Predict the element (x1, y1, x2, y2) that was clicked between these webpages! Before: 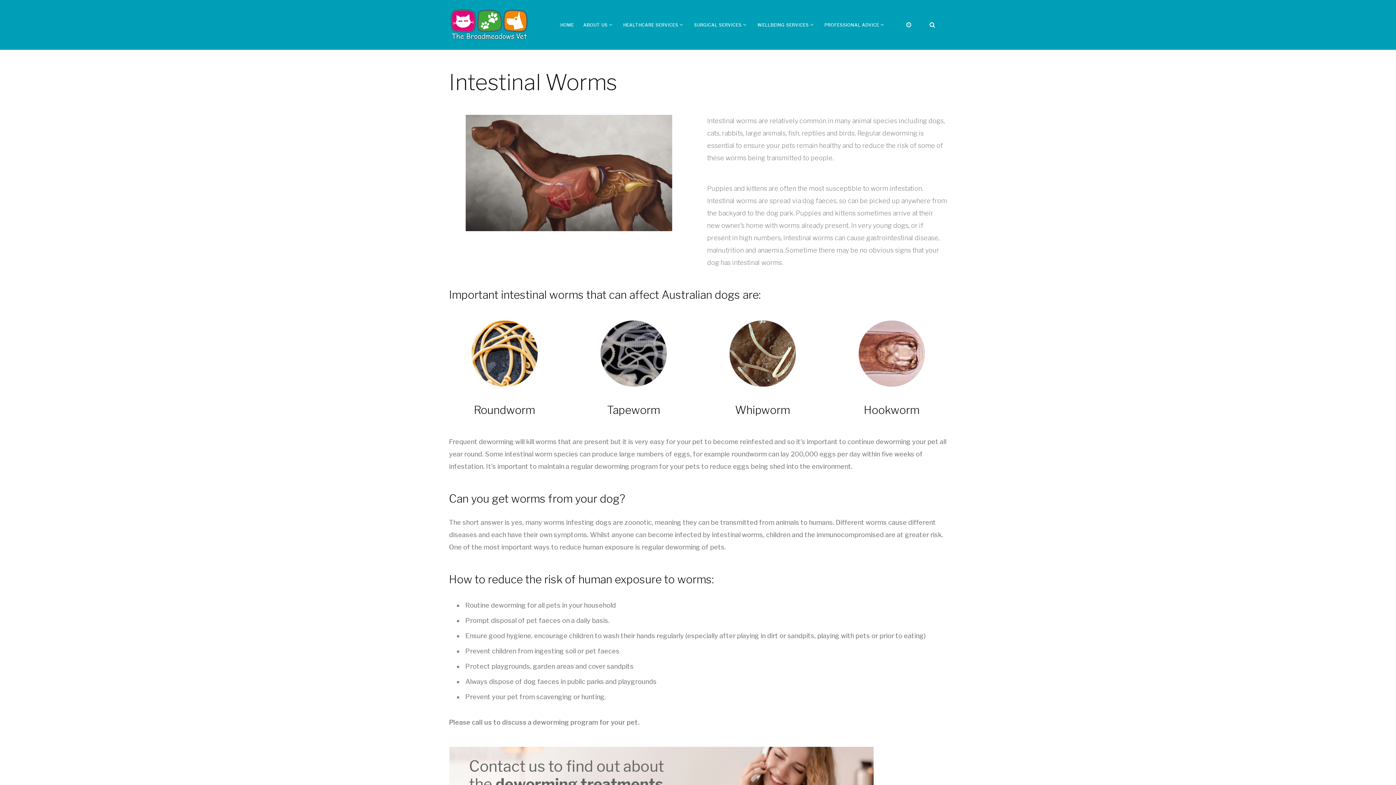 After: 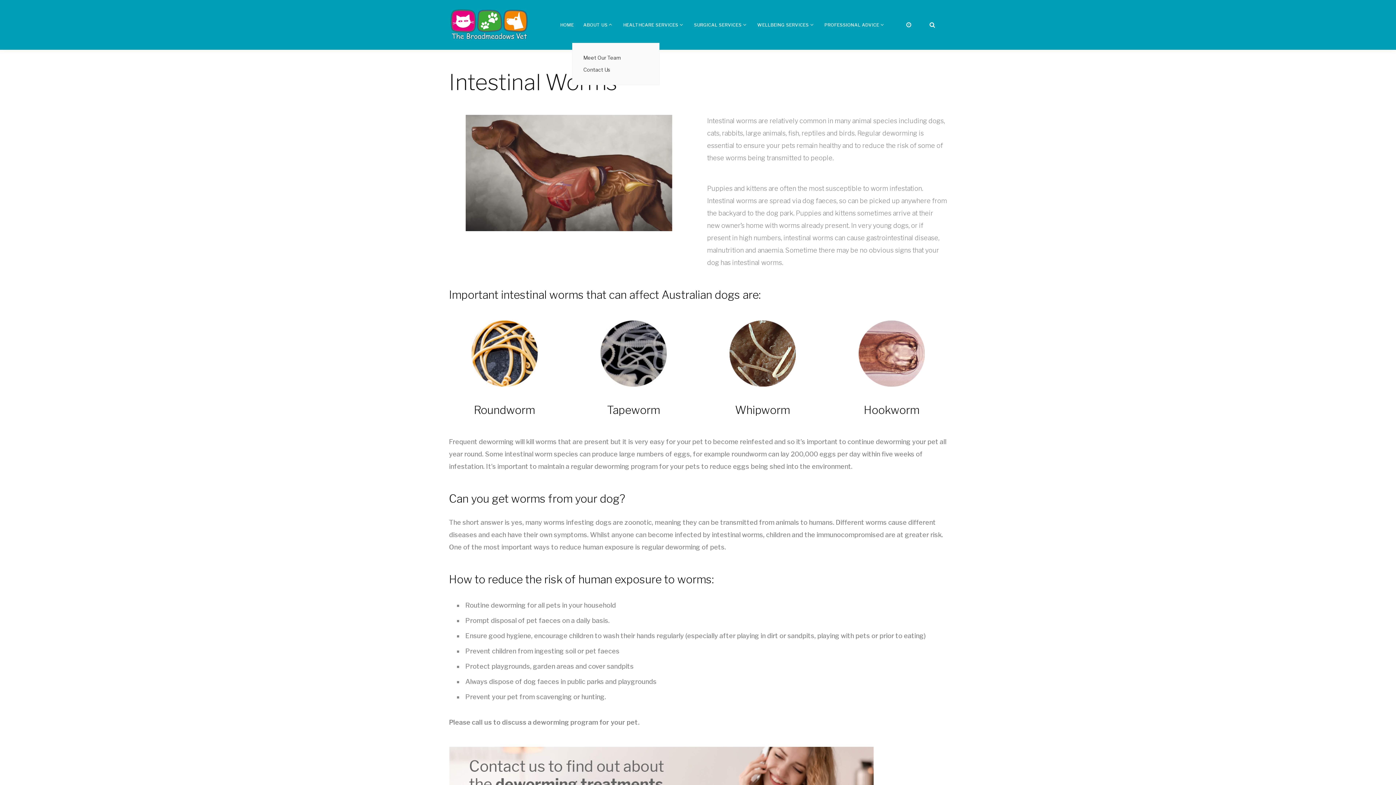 Action: bbox: (583, 22, 607, 27) label: ABOUT US